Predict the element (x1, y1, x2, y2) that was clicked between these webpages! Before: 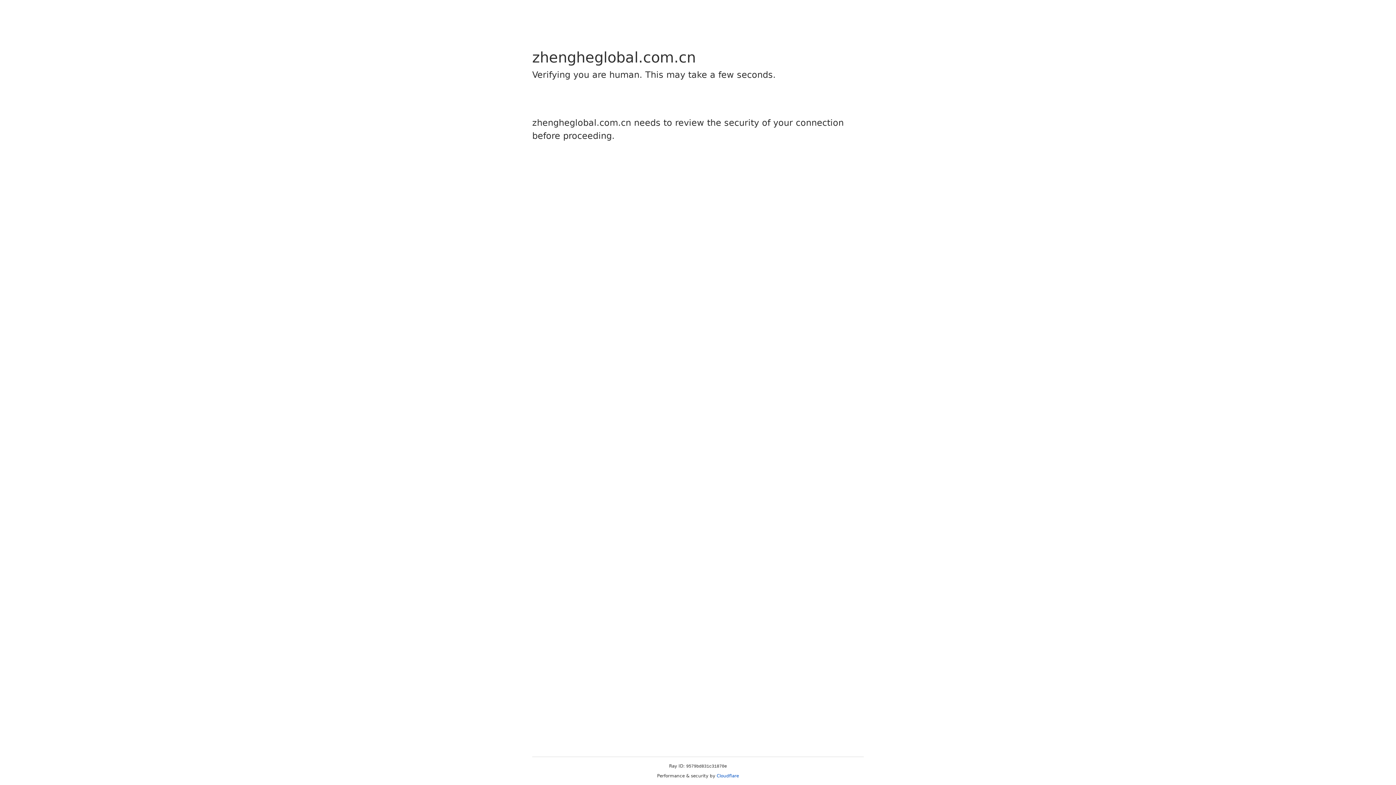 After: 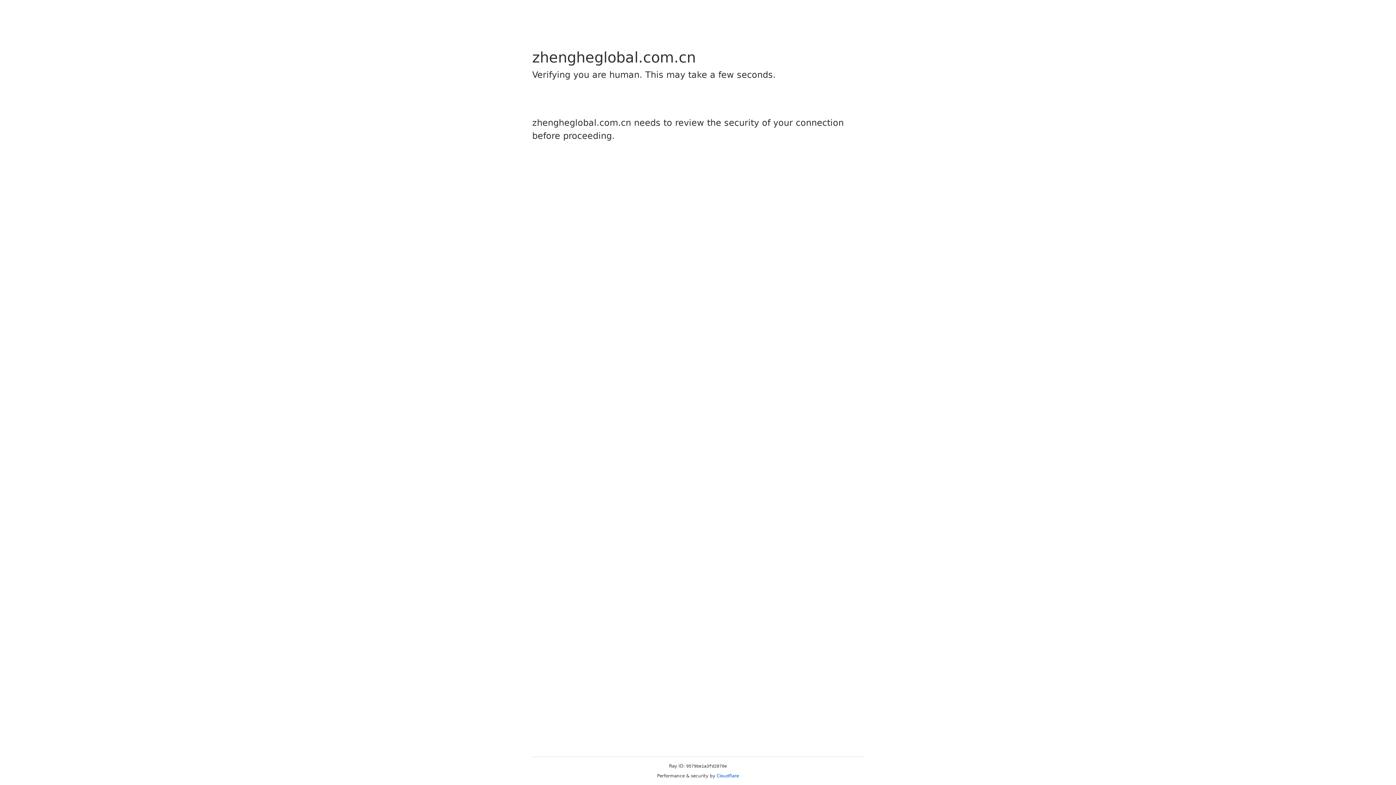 Action: bbox: (716, 773, 739, 778) label: Cloudflare